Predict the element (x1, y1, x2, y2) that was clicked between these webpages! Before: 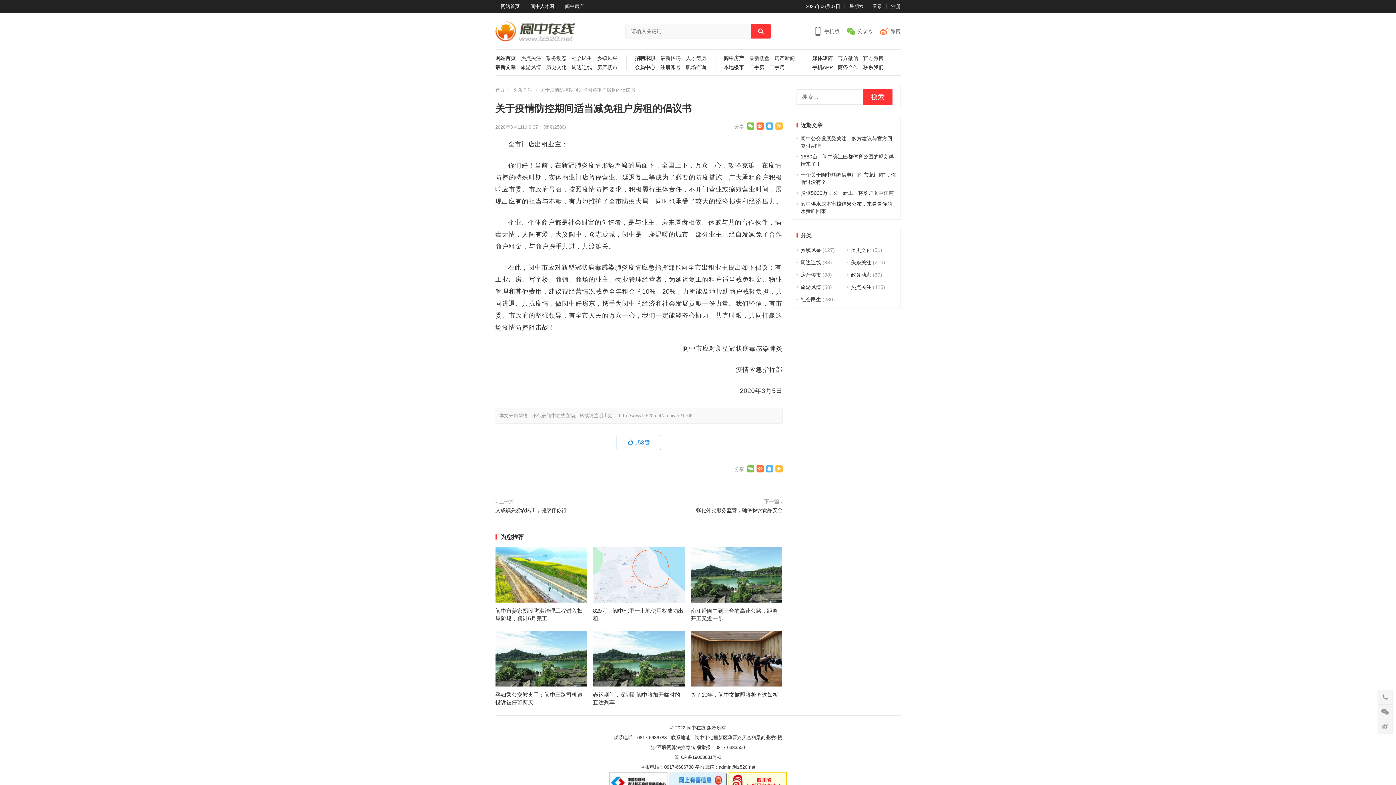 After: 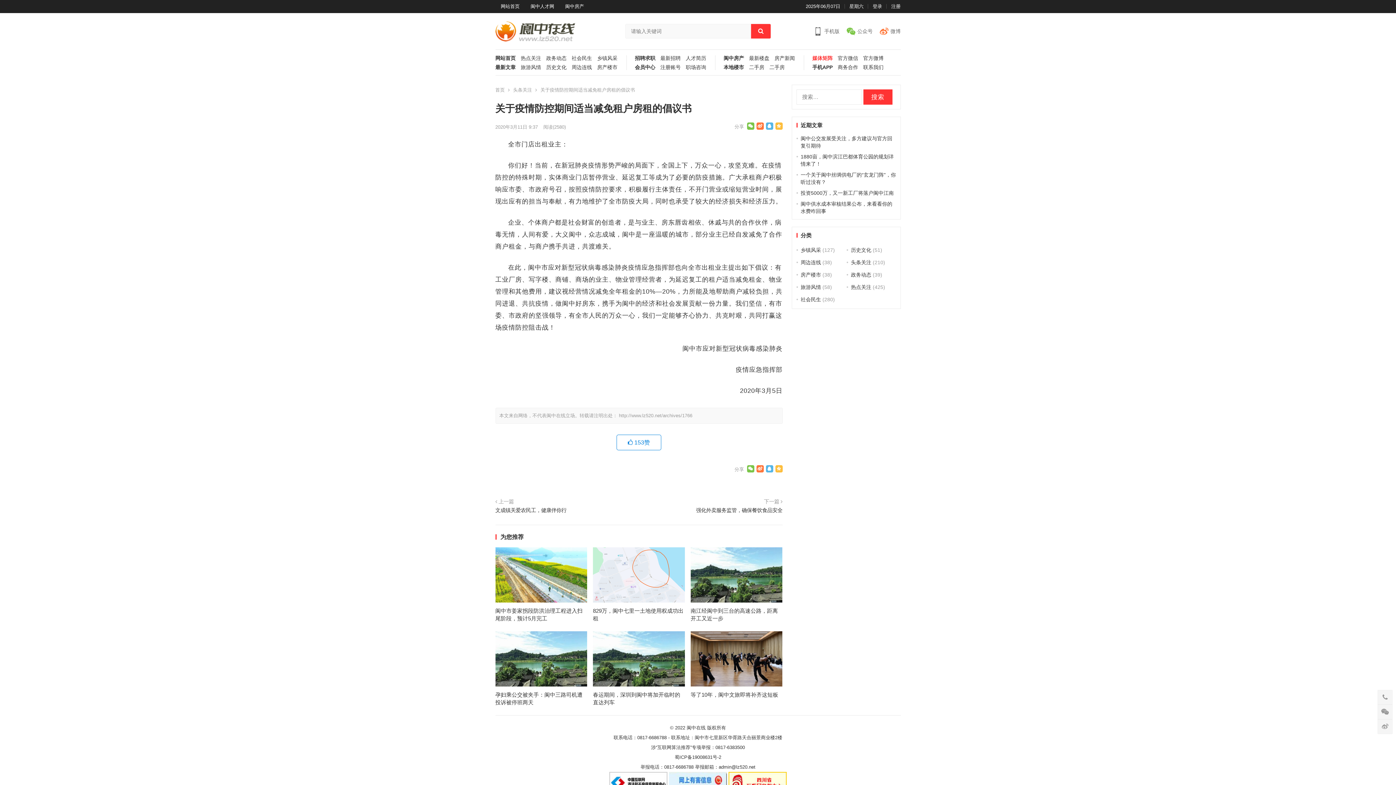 Action: label: 媒体矩阵 bbox: (807, 55, 832, 64)